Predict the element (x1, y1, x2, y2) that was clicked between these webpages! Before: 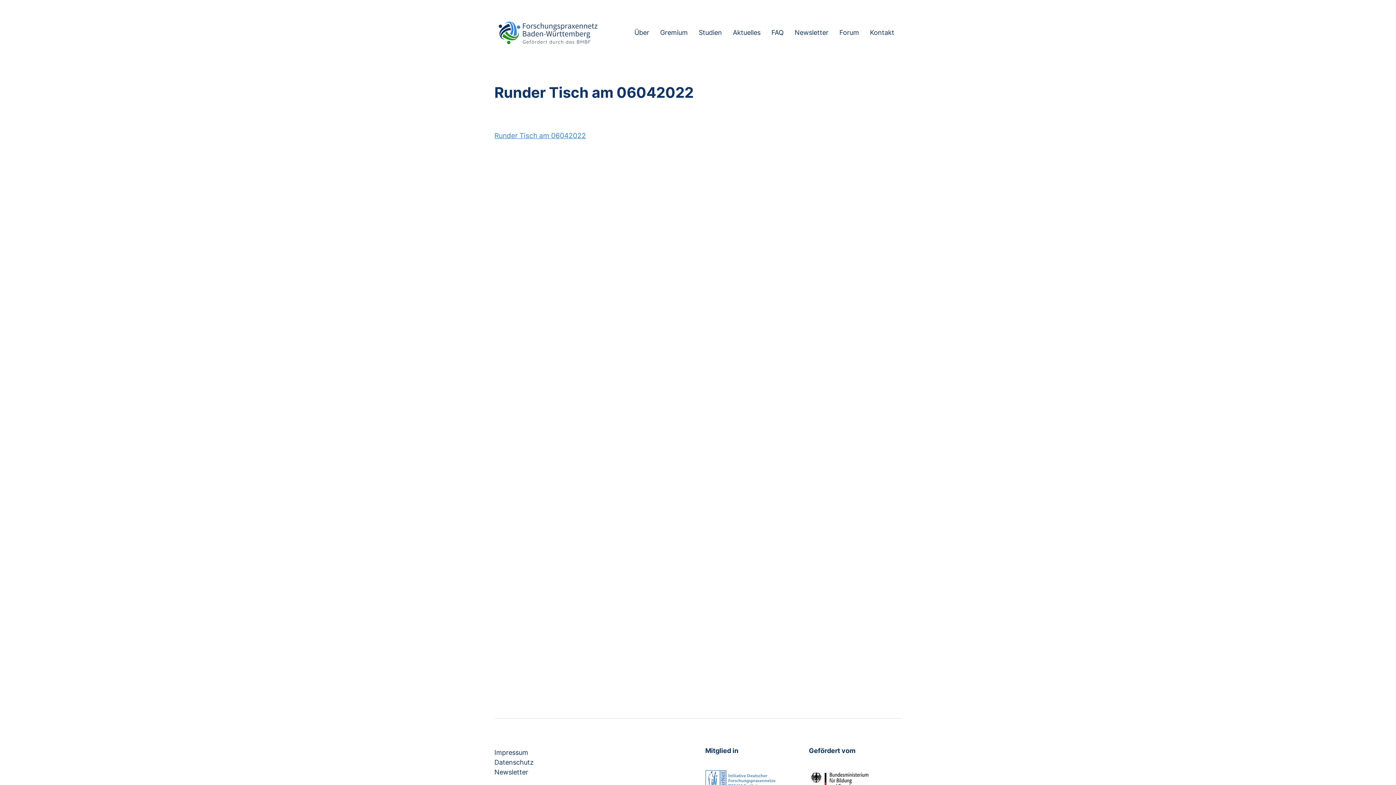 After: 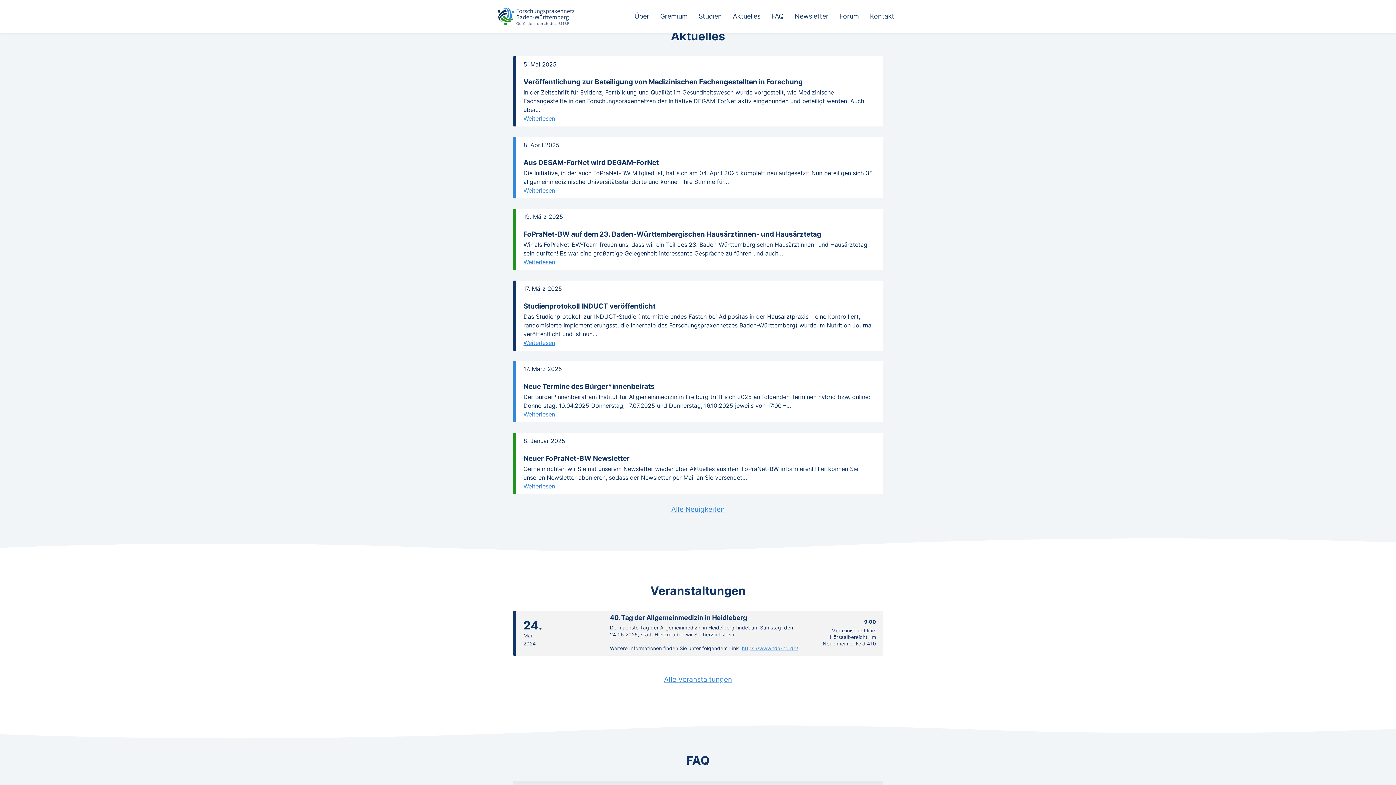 Action: label: Aktuelles bbox: (733, 29, 760, 35)